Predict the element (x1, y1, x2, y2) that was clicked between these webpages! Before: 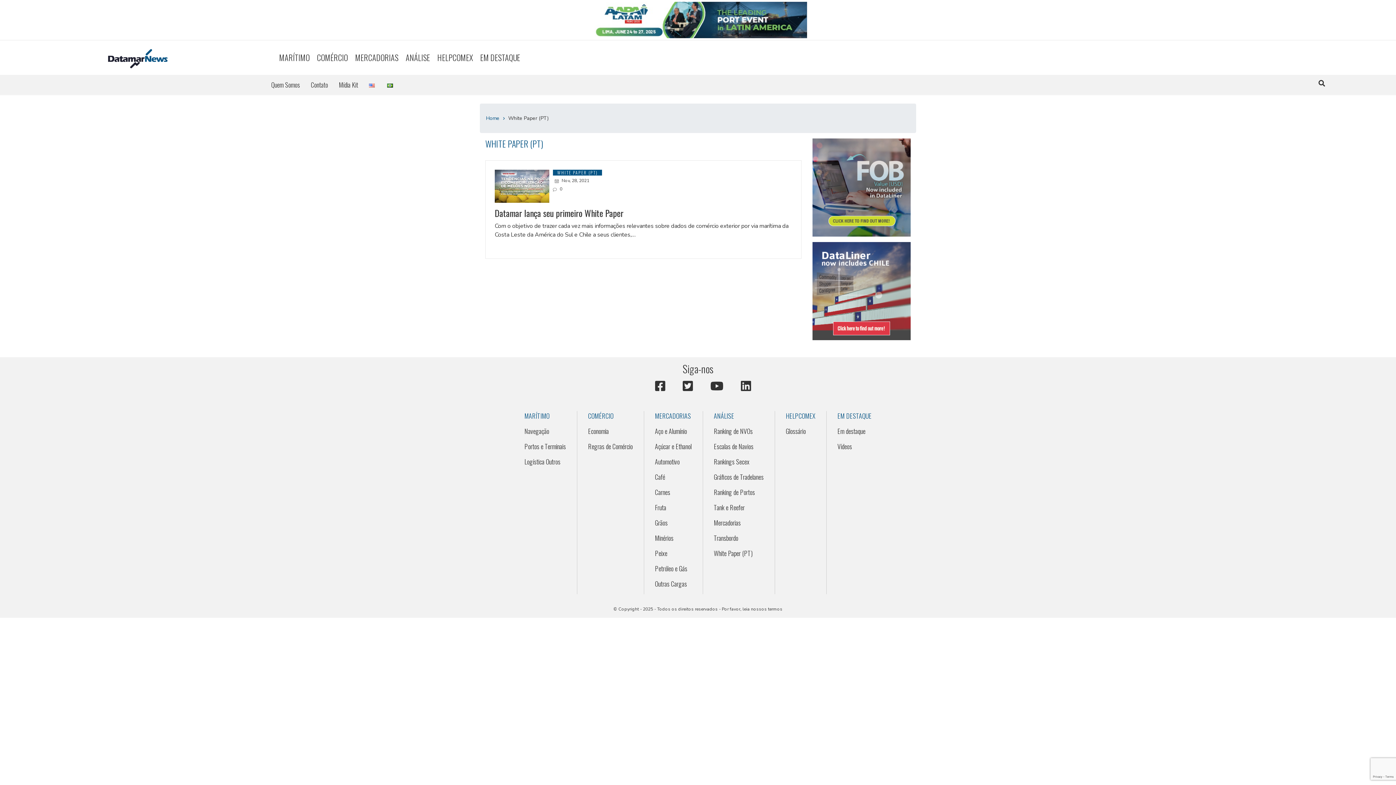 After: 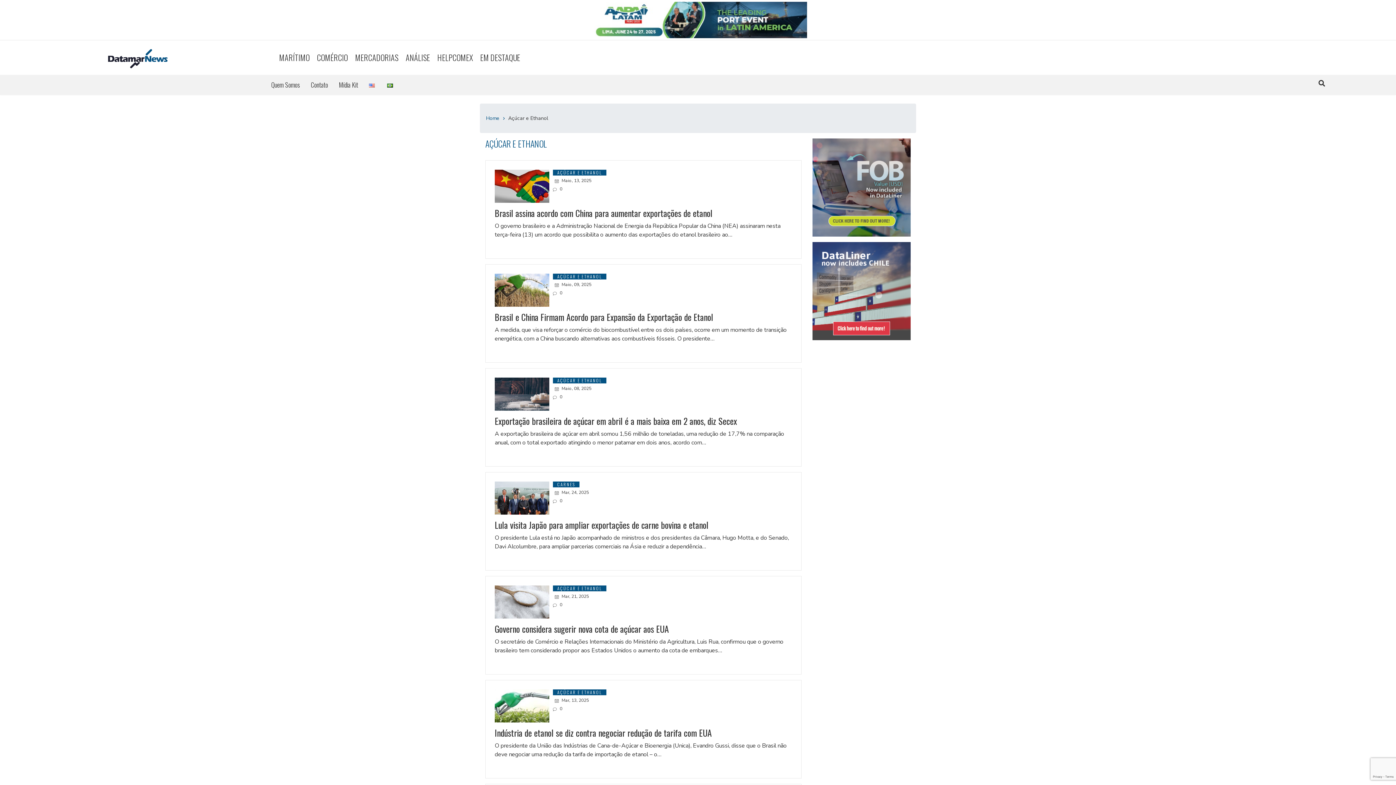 Action: bbox: (655, 441, 691, 451) label: Açúcar e Ethanol